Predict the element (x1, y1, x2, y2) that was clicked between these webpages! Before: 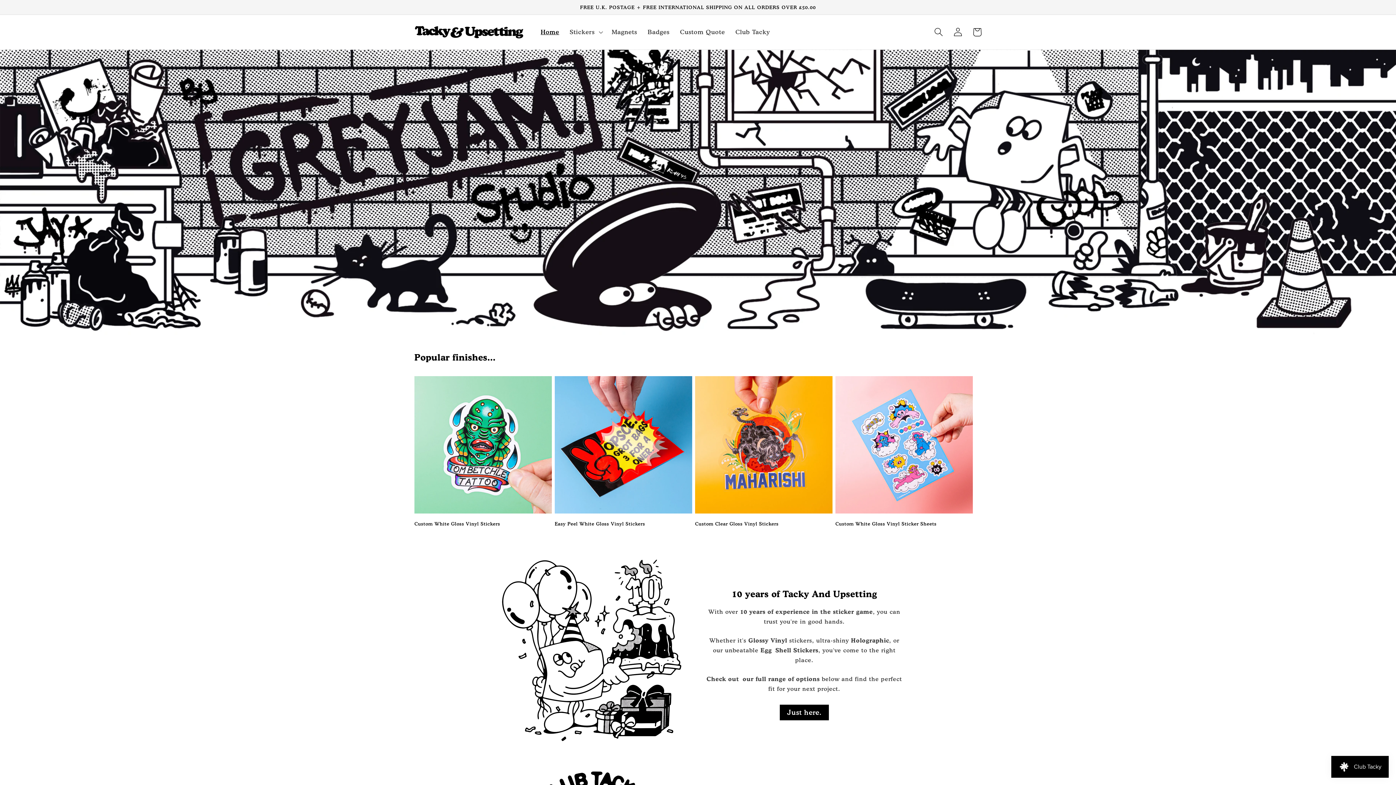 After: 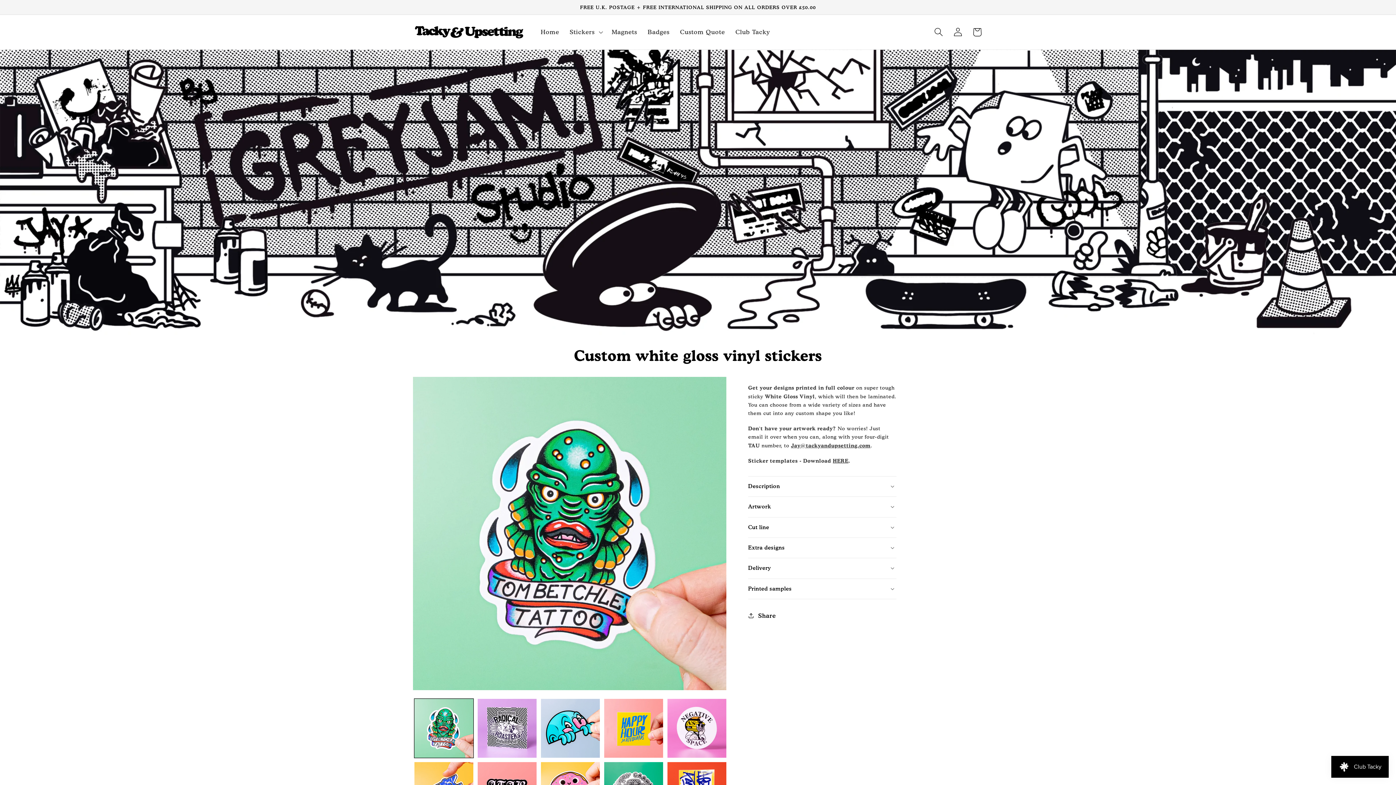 Action: label: Custom White Gloss Vinyl Stickers bbox: (414, 521, 552, 526)